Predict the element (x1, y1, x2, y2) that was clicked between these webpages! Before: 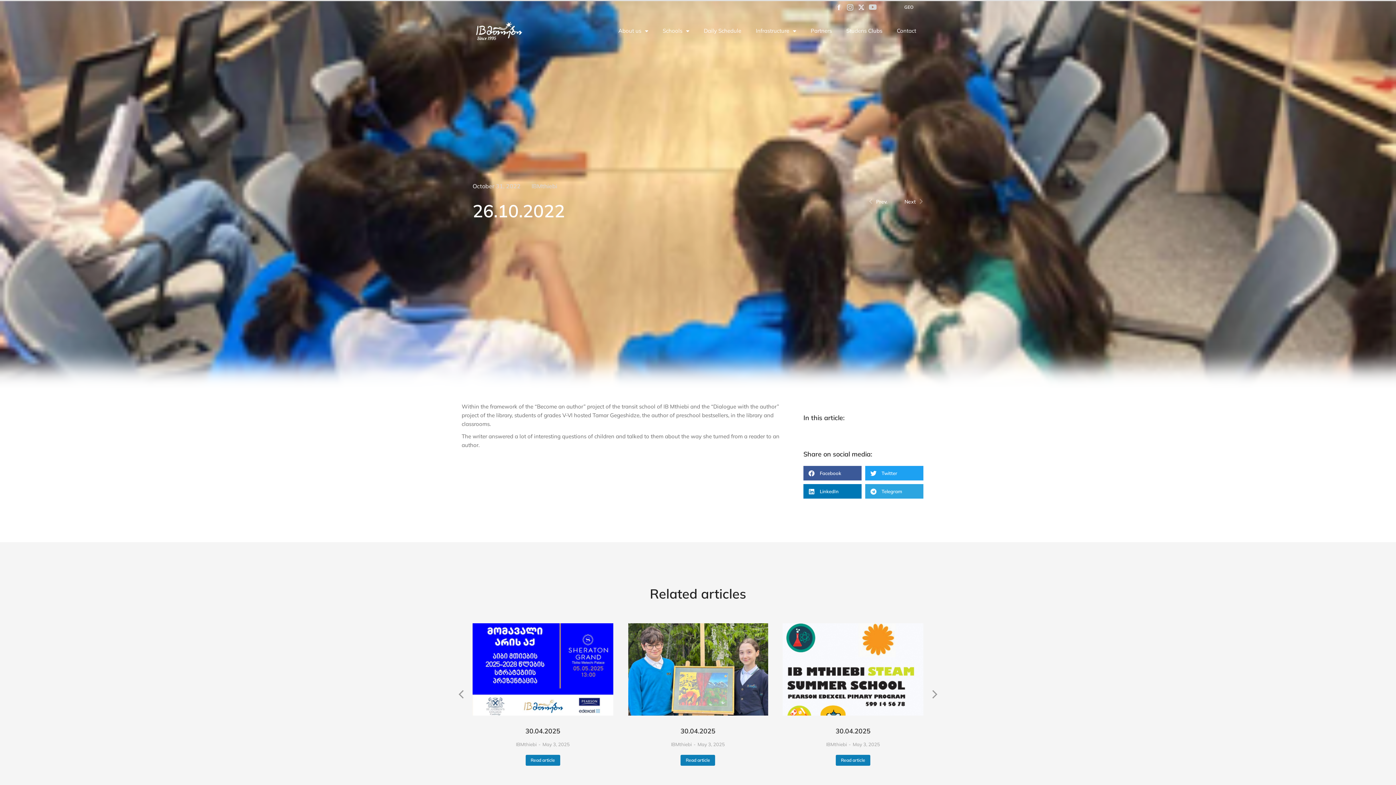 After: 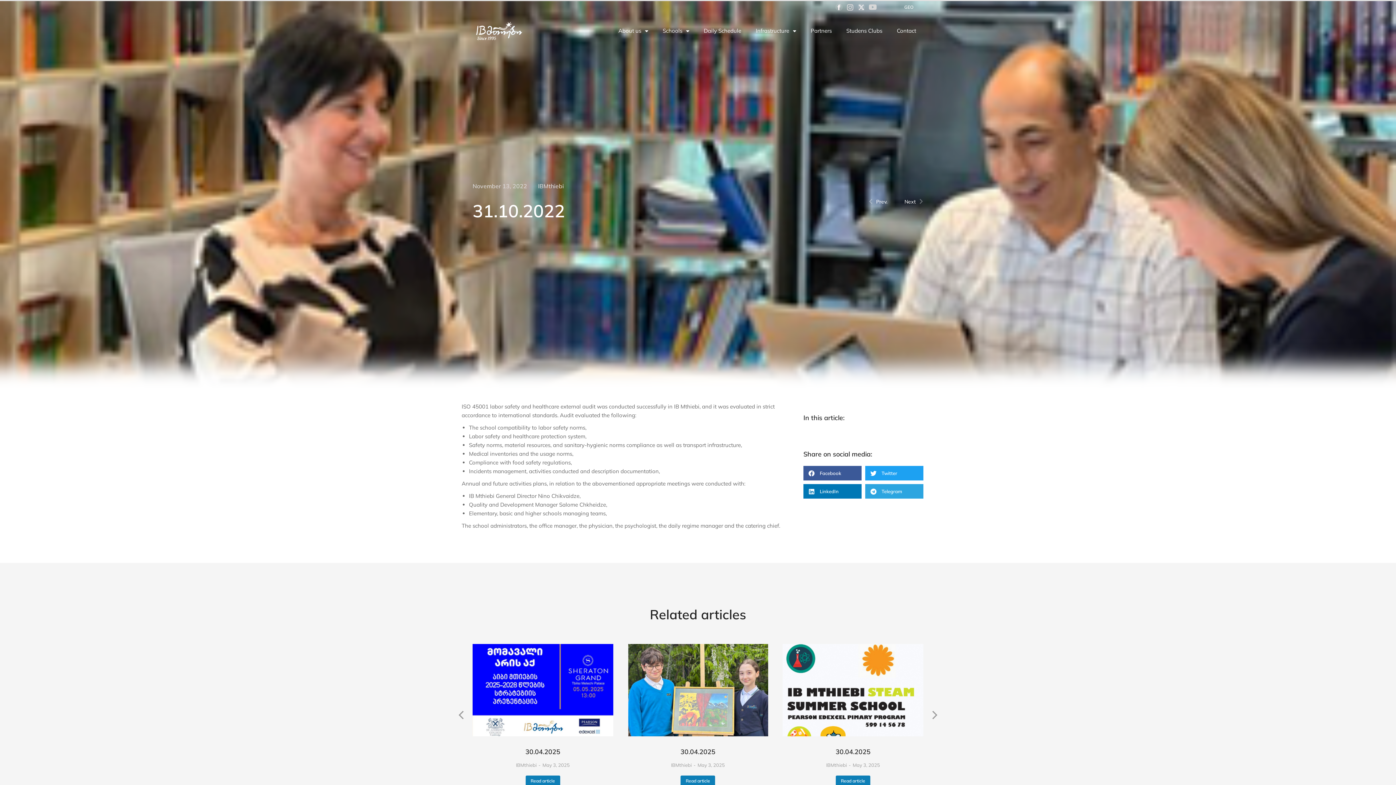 Action: label: Next
Next bbox: (896, 197, 923, 206)